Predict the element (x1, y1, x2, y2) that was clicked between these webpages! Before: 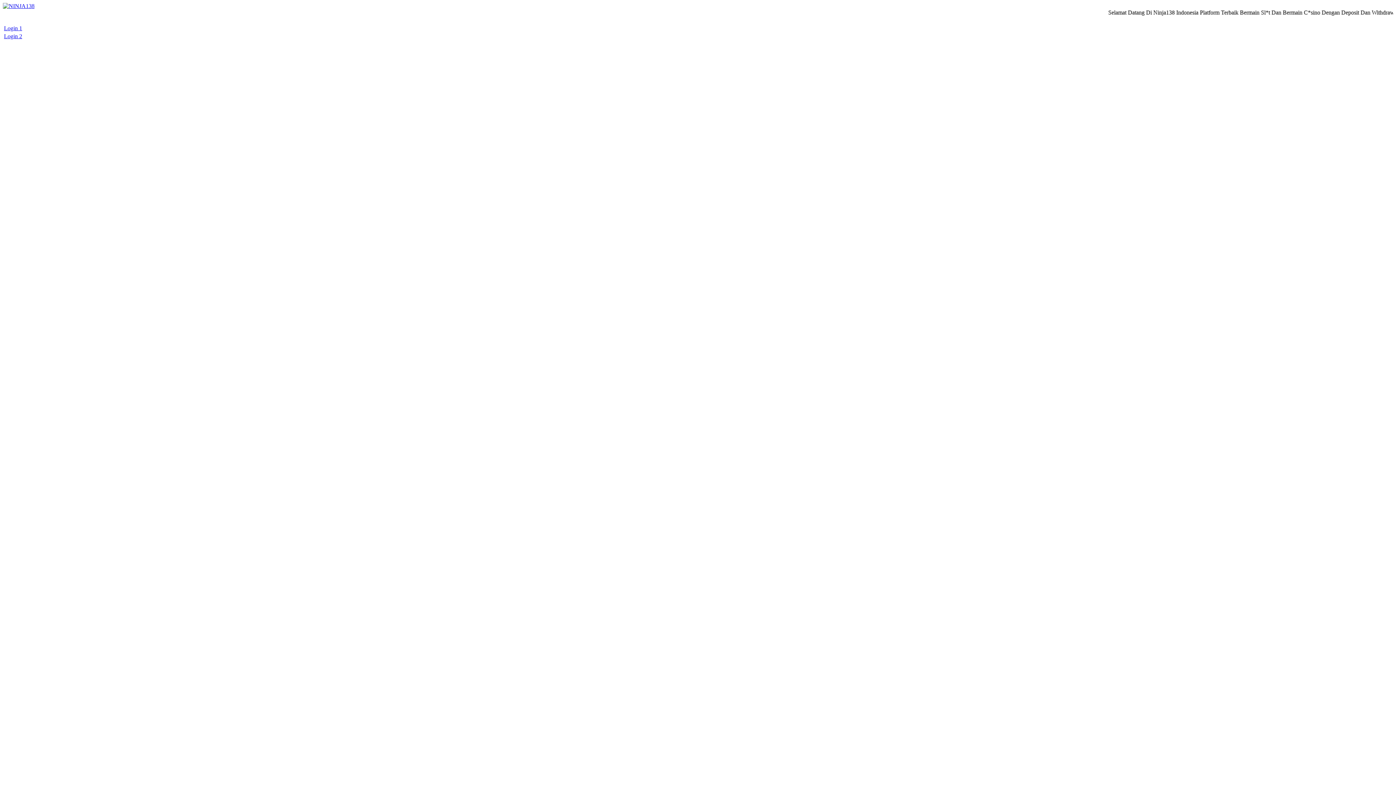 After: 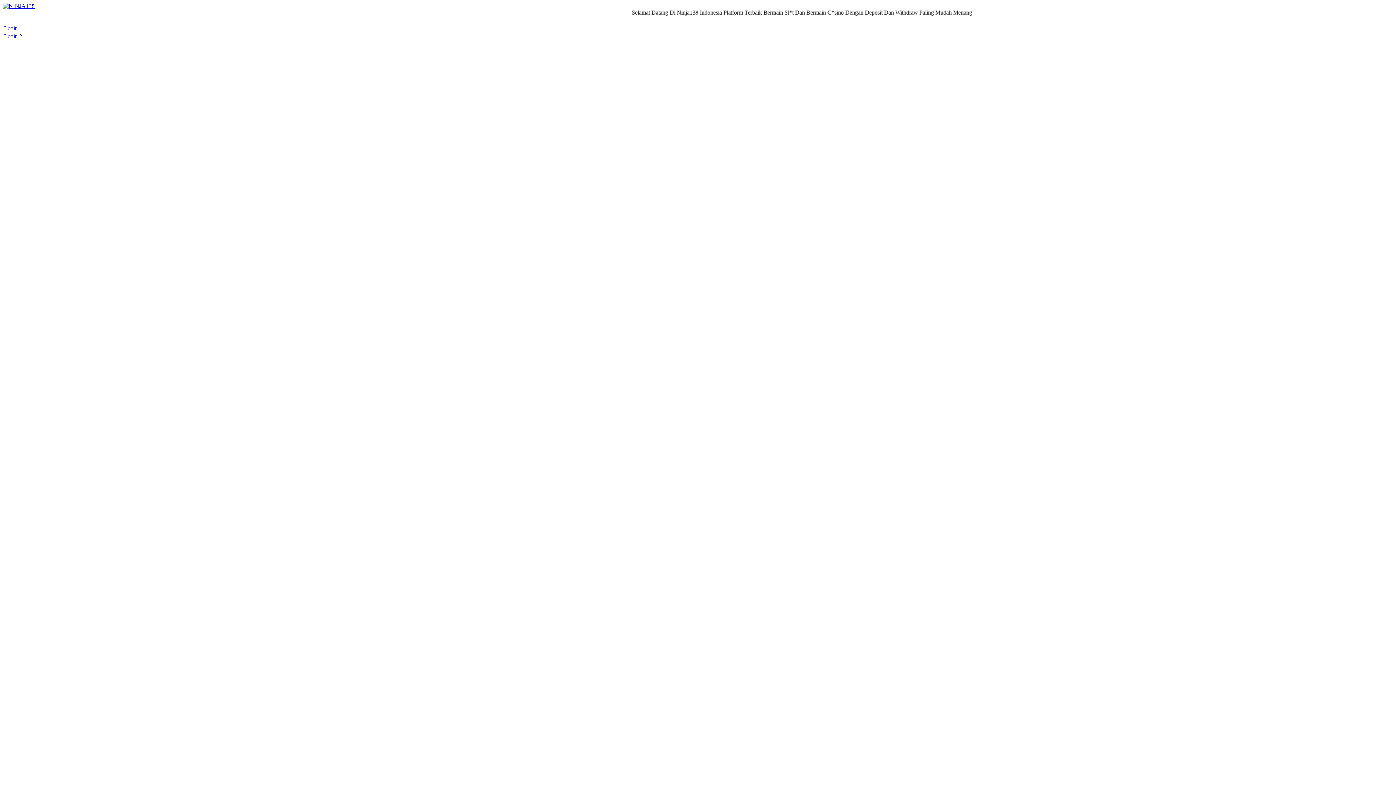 Action: bbox: (4, 33, 22, 39) label: Login 2